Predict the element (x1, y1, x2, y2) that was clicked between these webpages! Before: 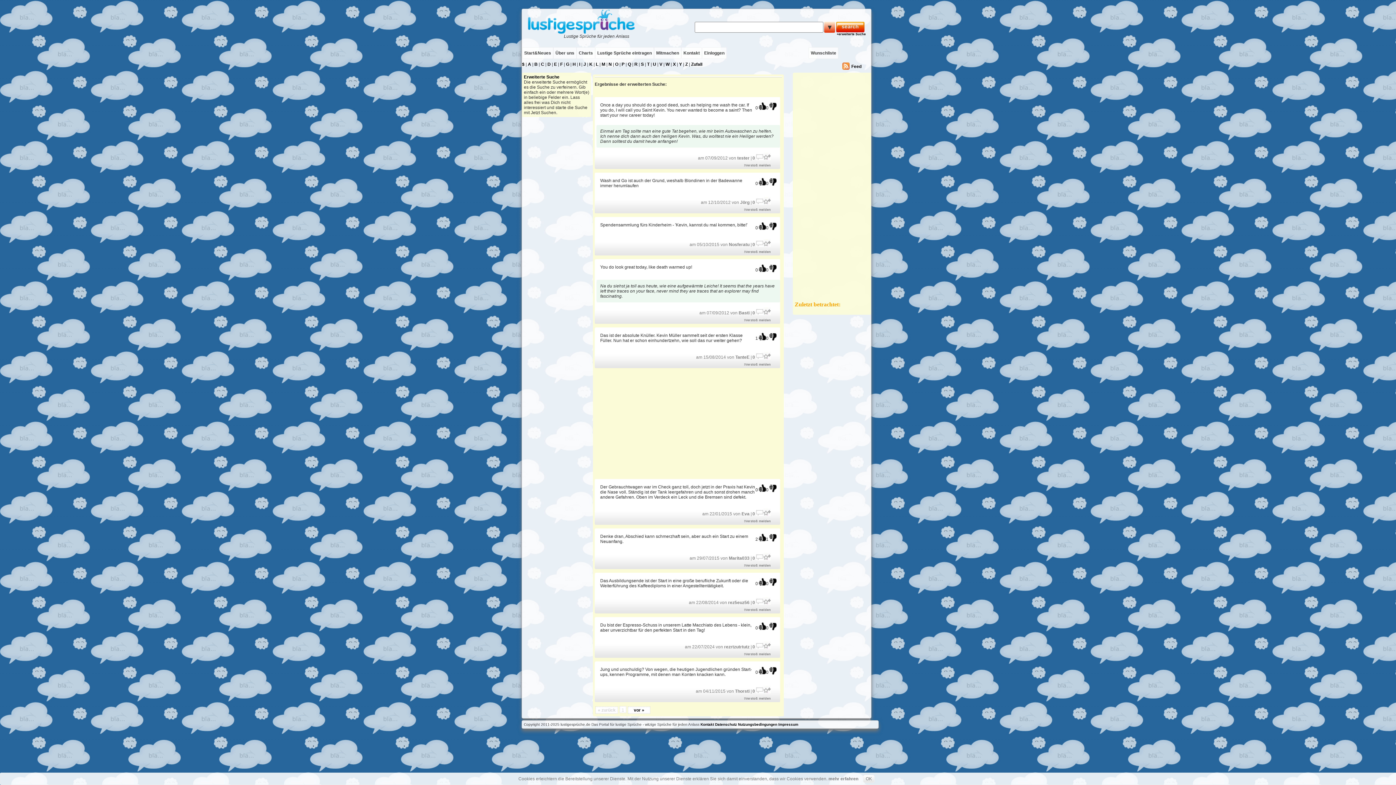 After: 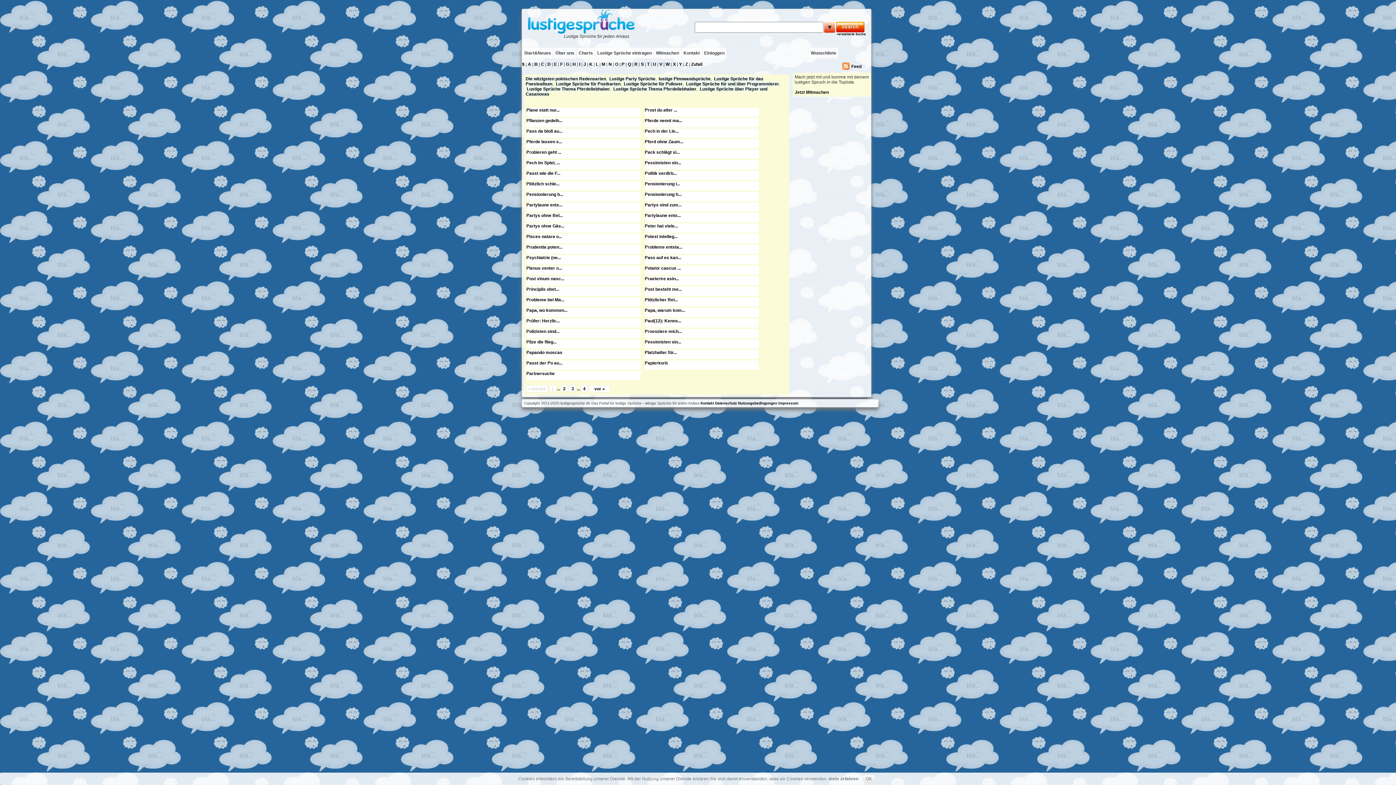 Action: bbox: (621, 61, 624, 66) label: P